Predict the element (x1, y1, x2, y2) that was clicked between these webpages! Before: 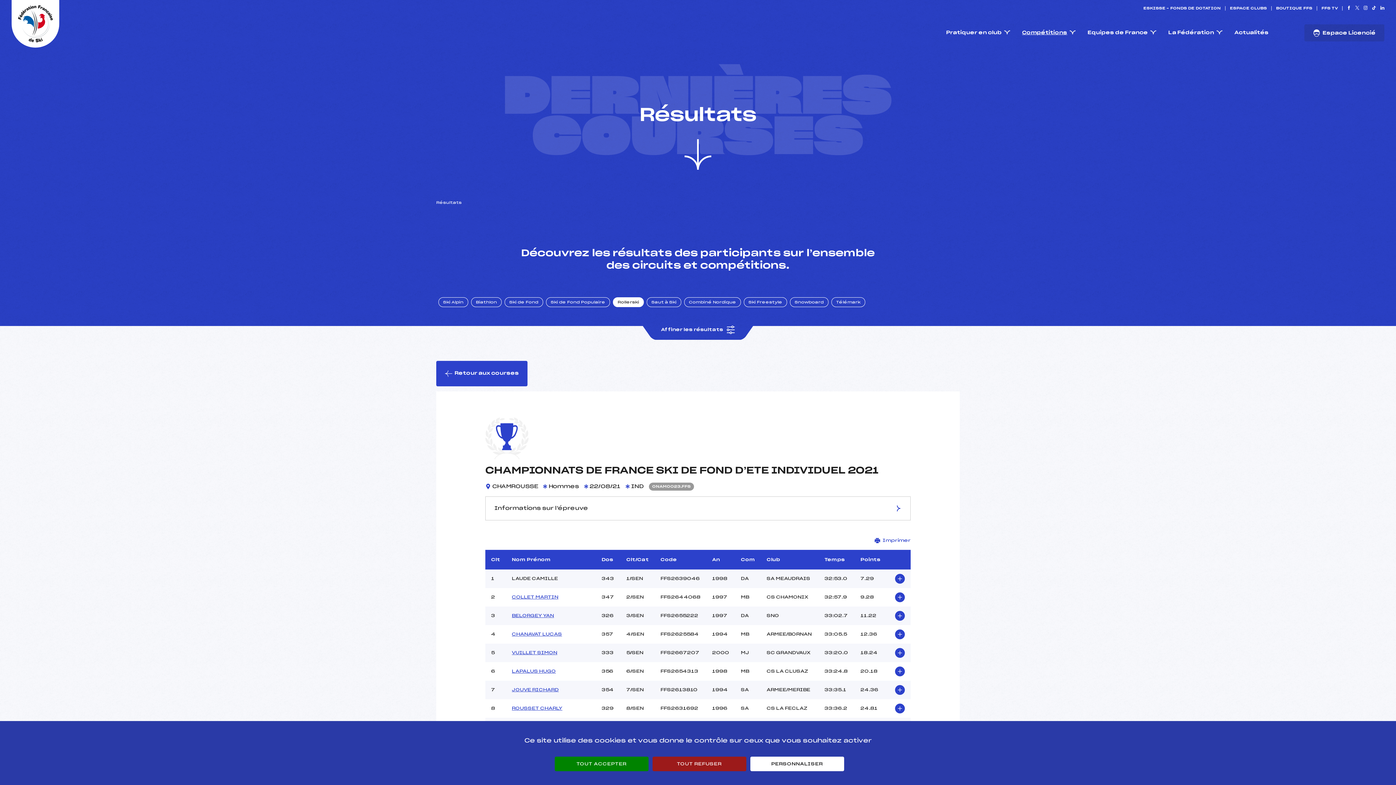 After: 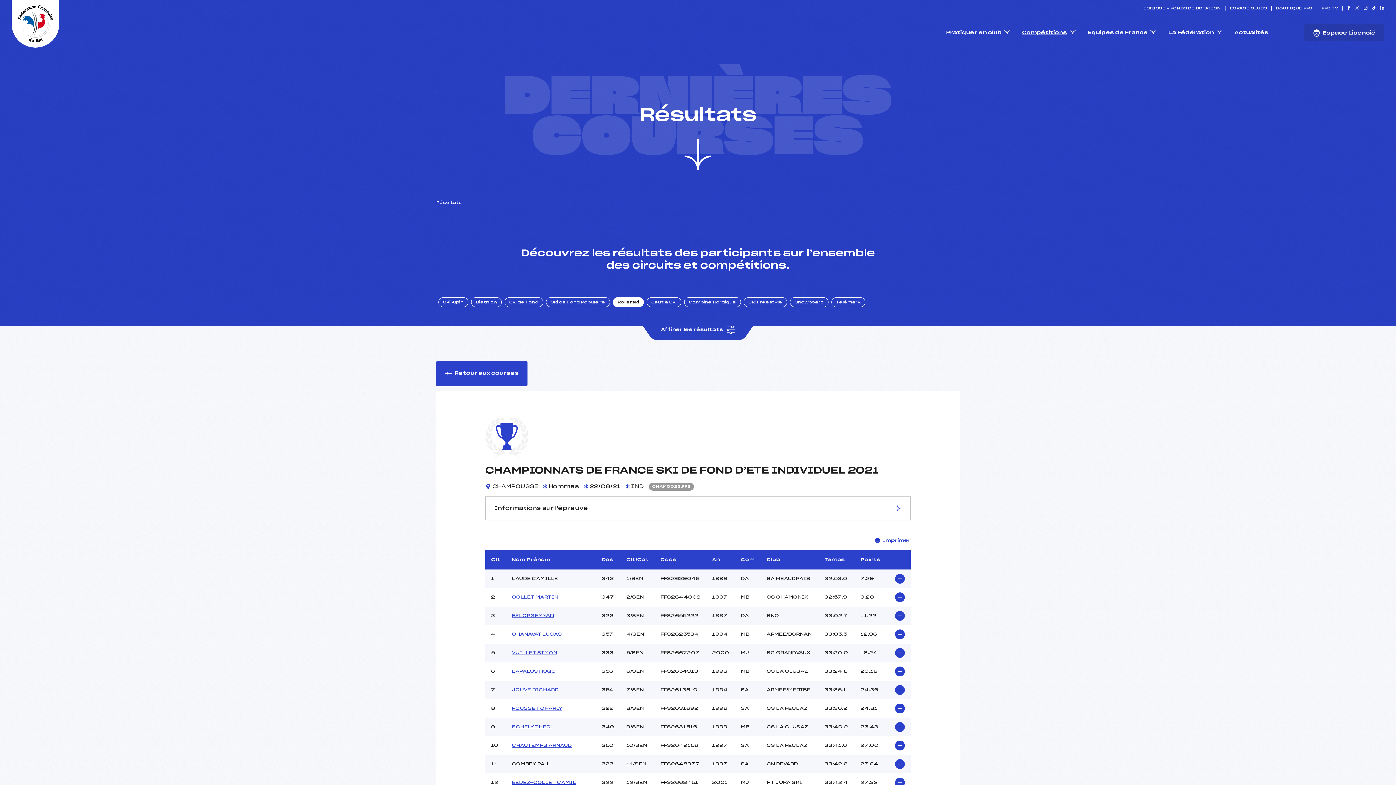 Action: bbox: (652, 757, 746, 771) label: TOUT REFUSER